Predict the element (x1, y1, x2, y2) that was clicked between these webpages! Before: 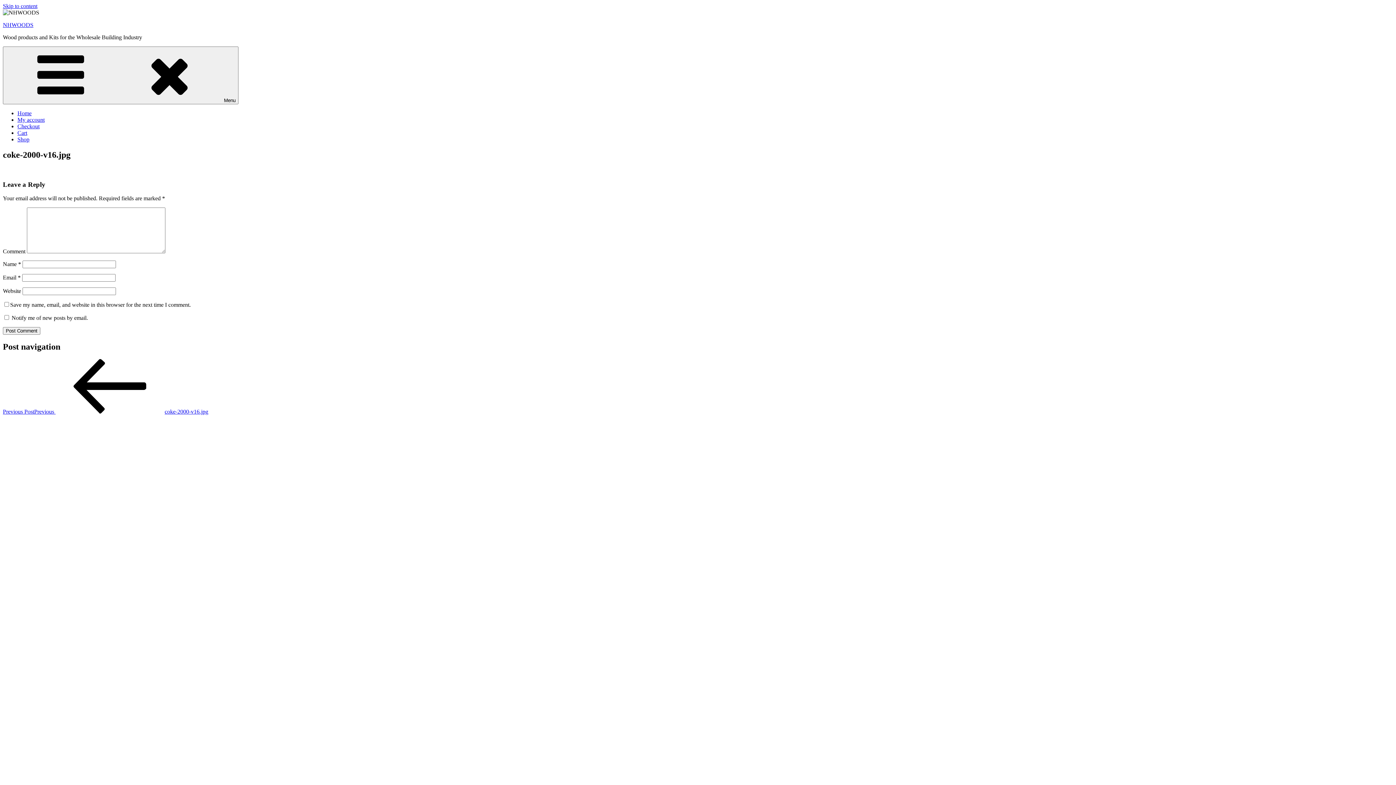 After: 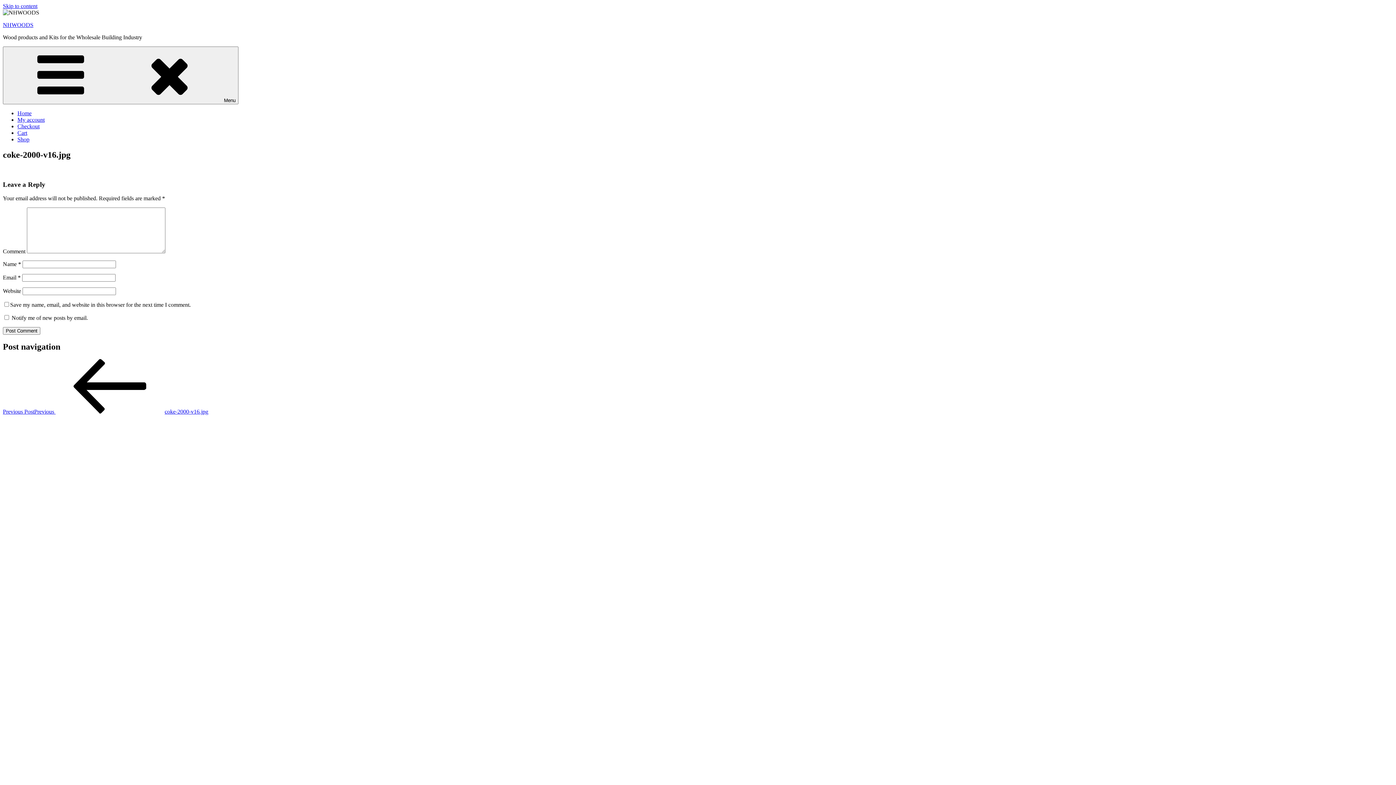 Action: label: Skip to content bbox: (2, 2, 37, 9)